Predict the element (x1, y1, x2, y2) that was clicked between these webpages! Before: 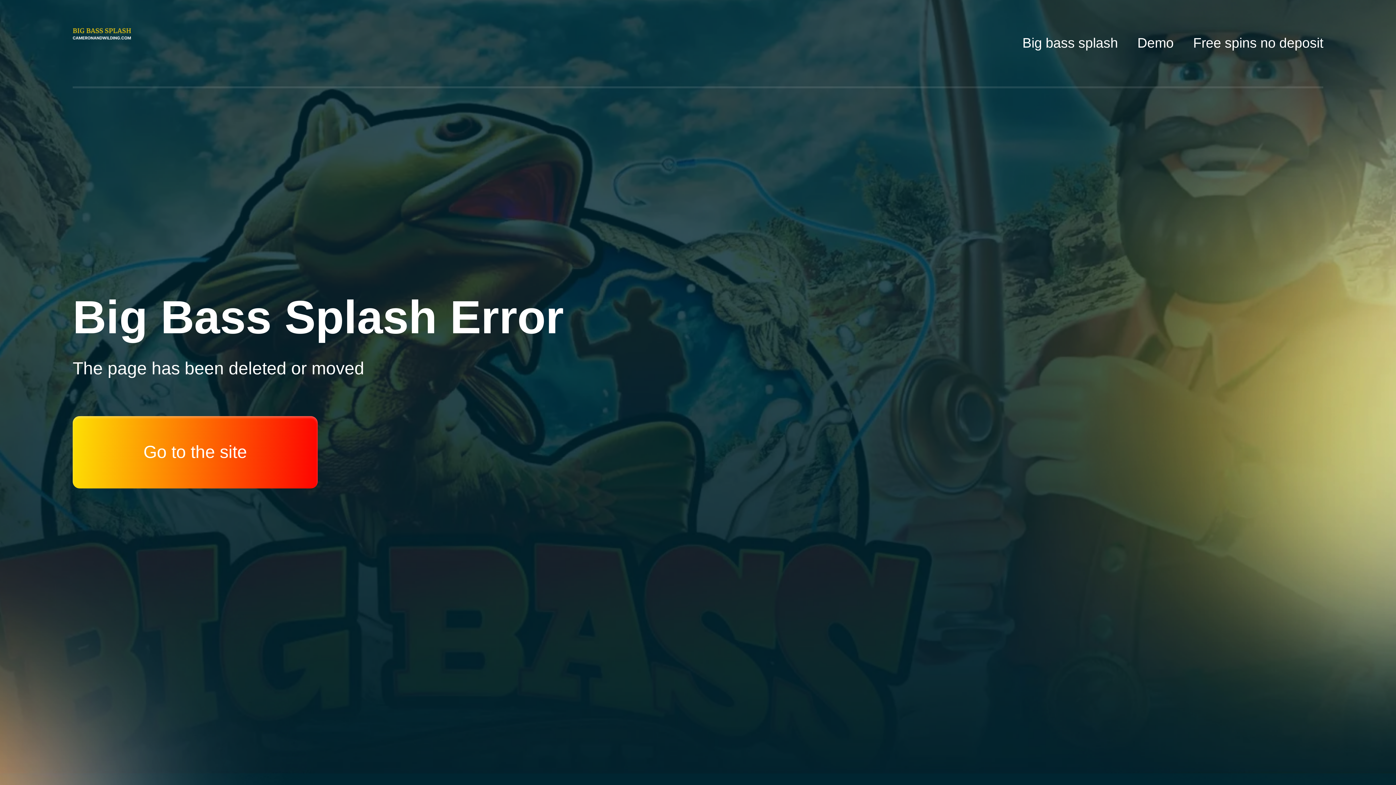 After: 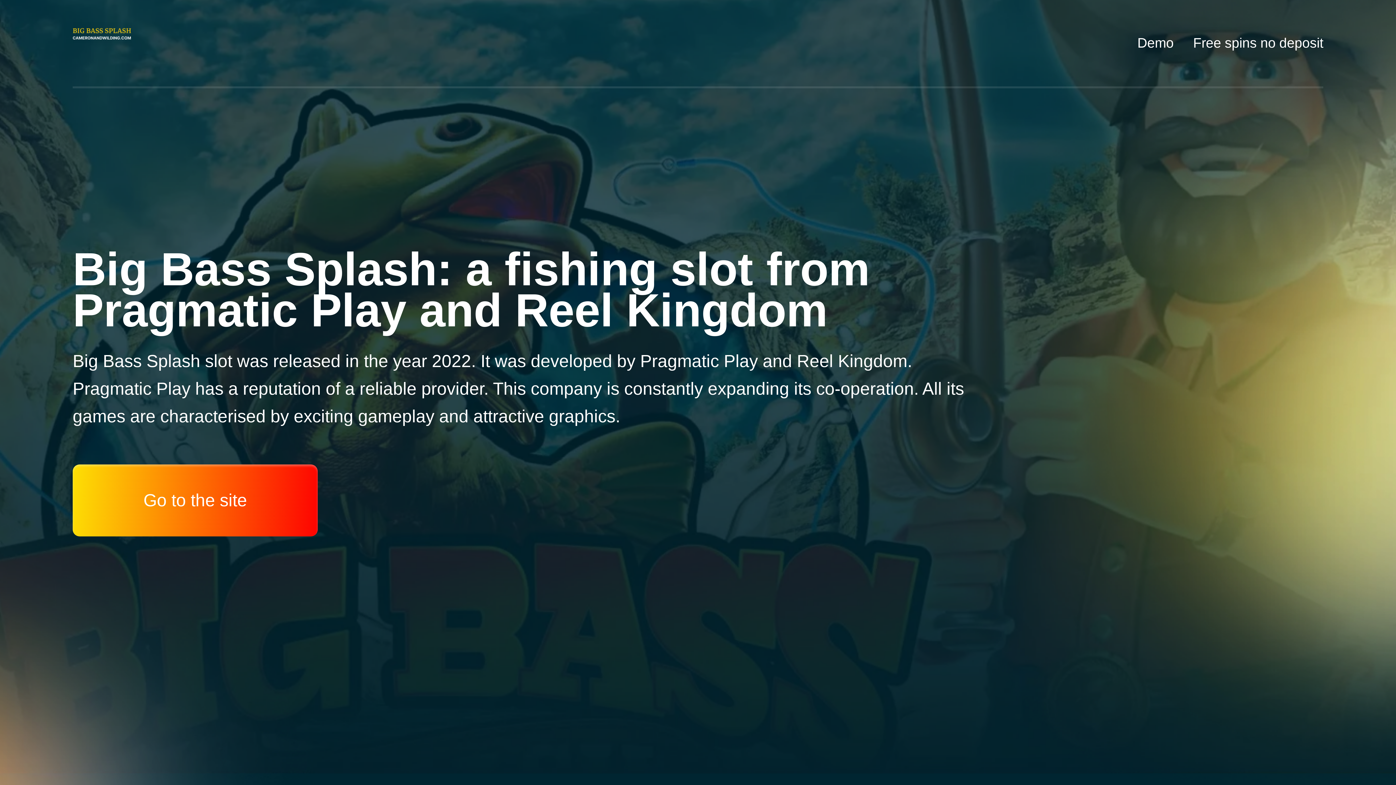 Action: label: Big bass splash bbox: (1022, 35, 1118, 50)